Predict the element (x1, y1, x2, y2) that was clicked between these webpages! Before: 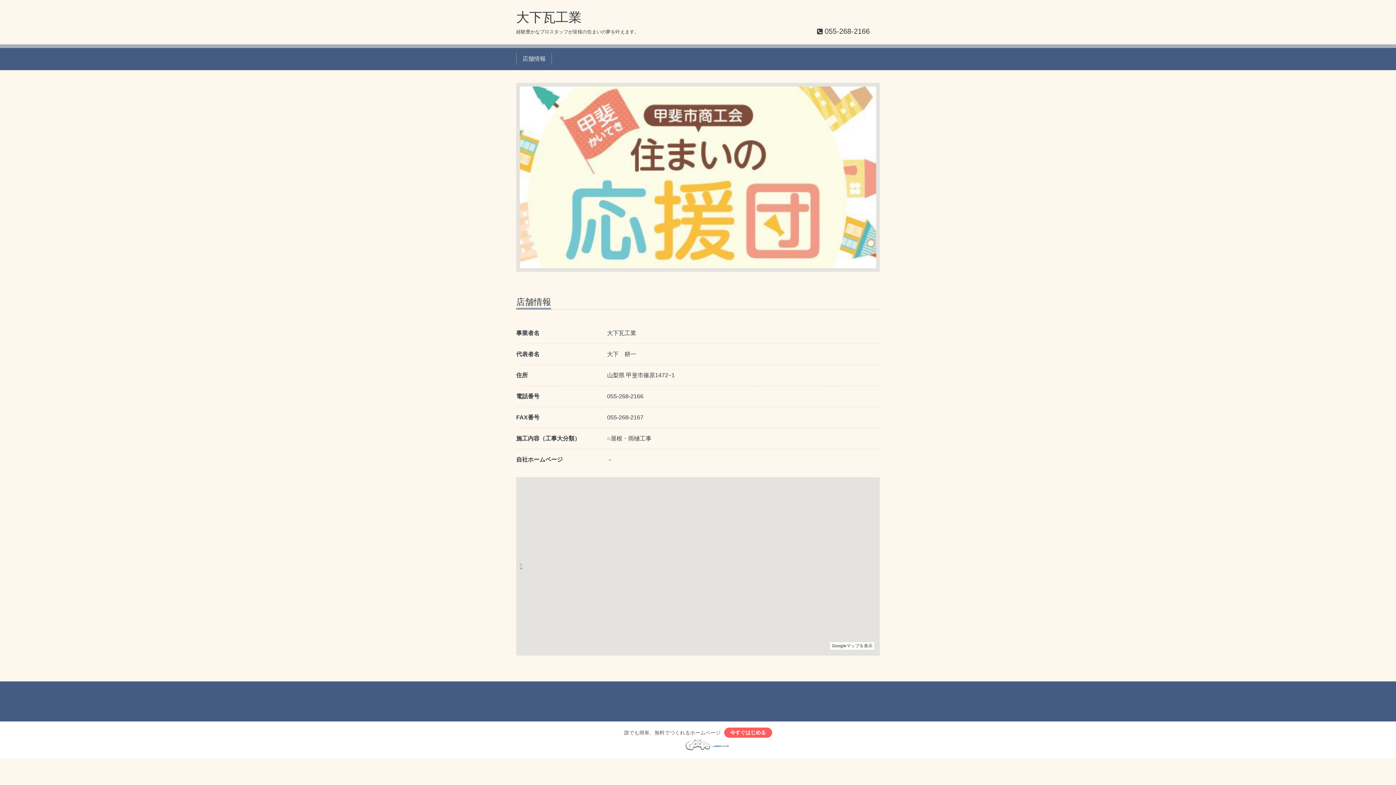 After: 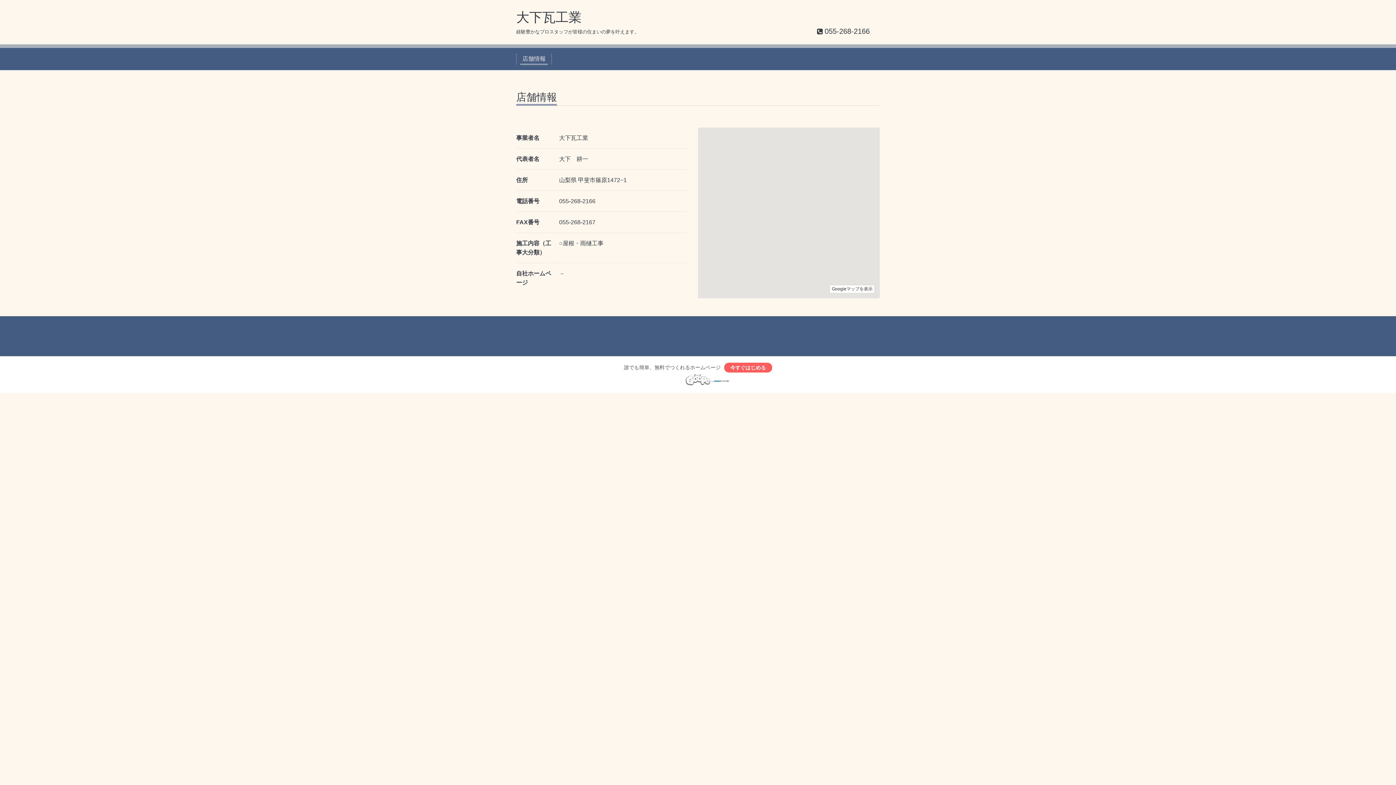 Action: label: 店舗情報 bbox: (519, 53, 548, 64)